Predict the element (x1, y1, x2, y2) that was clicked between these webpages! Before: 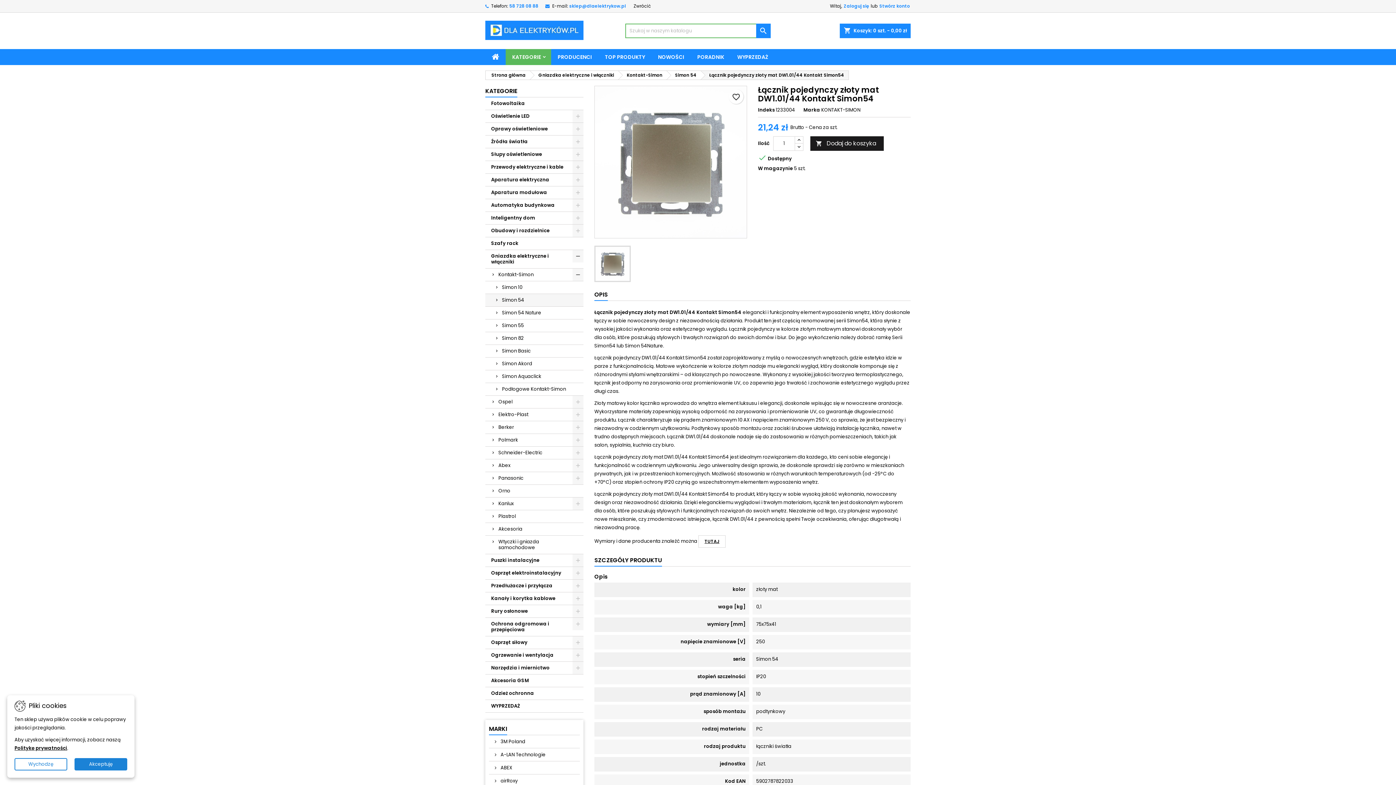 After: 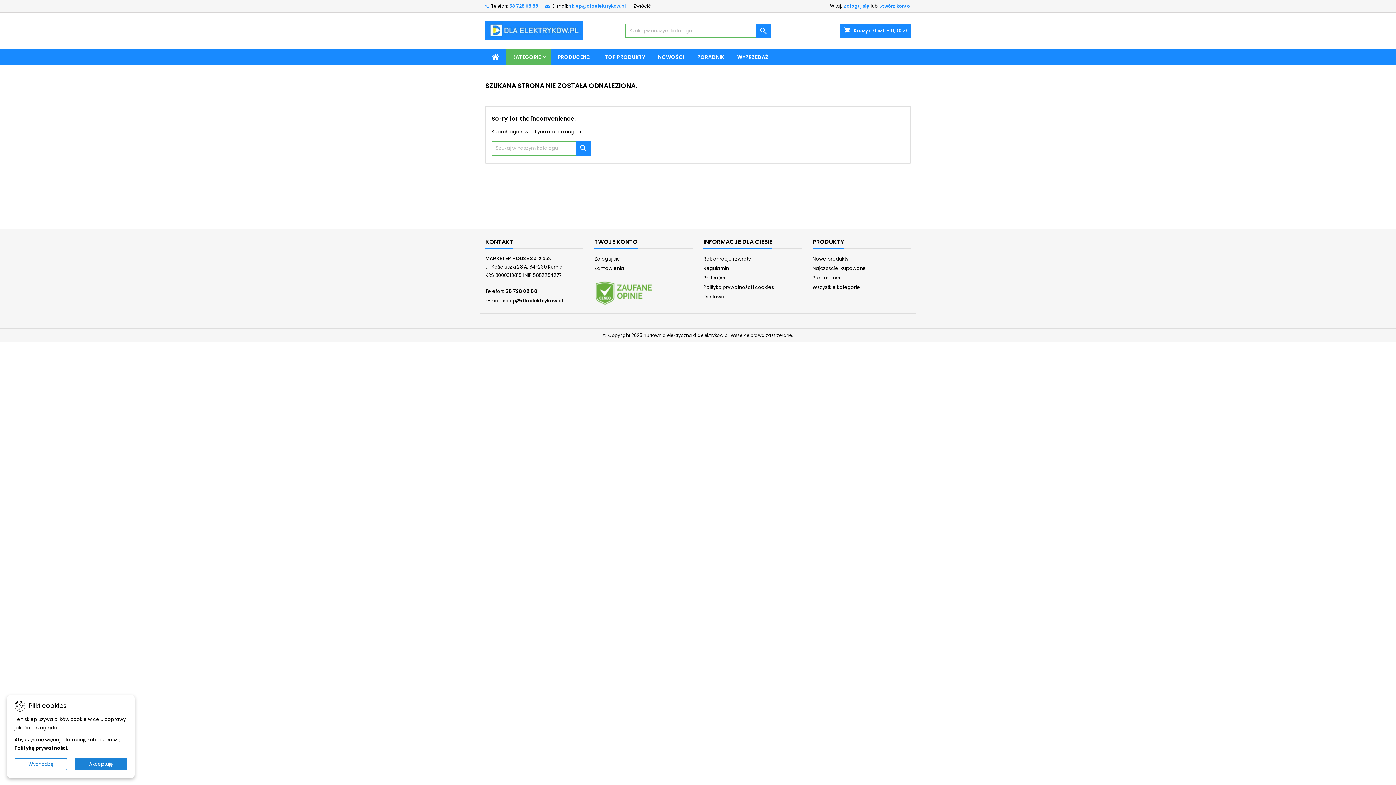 Action: bbox: (14, 745, 67, 752) label: Politykę prywatności